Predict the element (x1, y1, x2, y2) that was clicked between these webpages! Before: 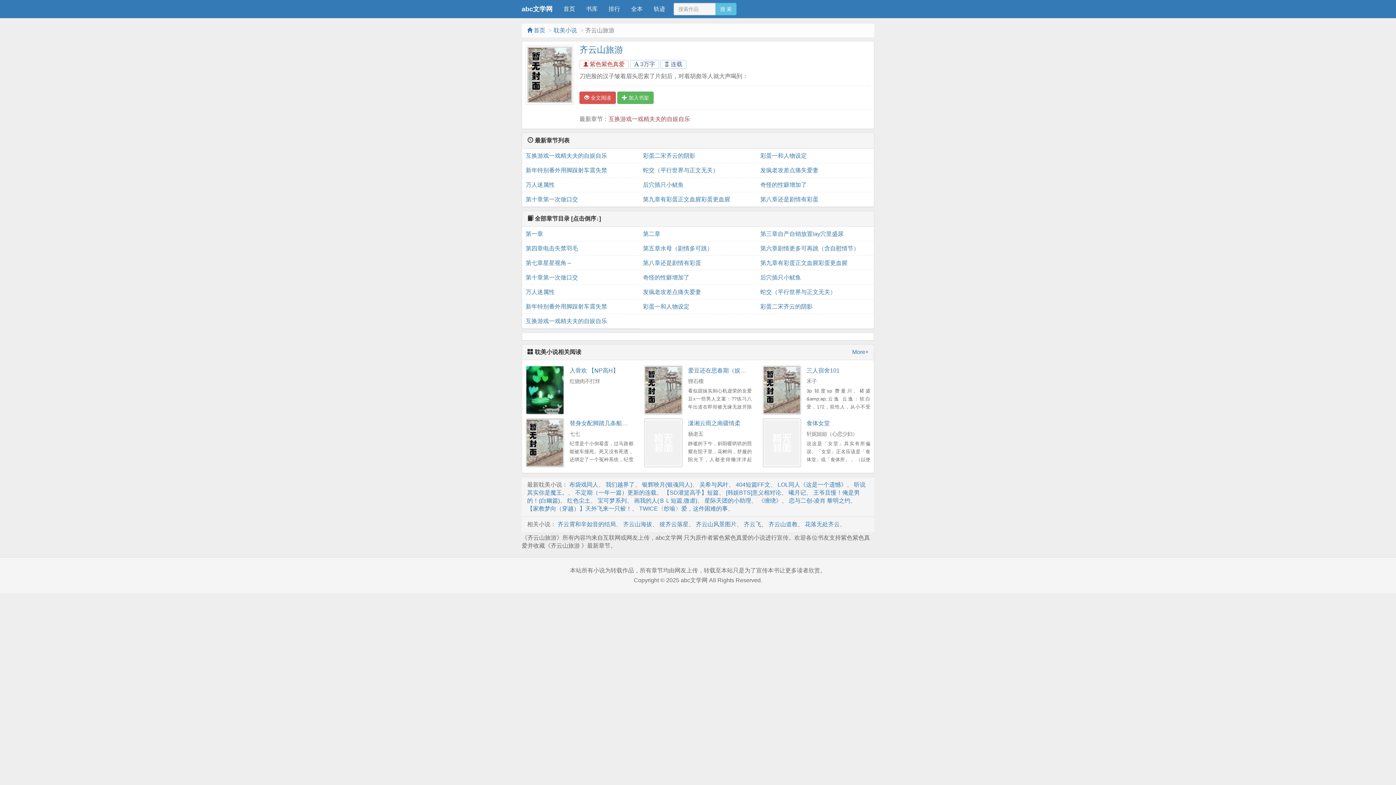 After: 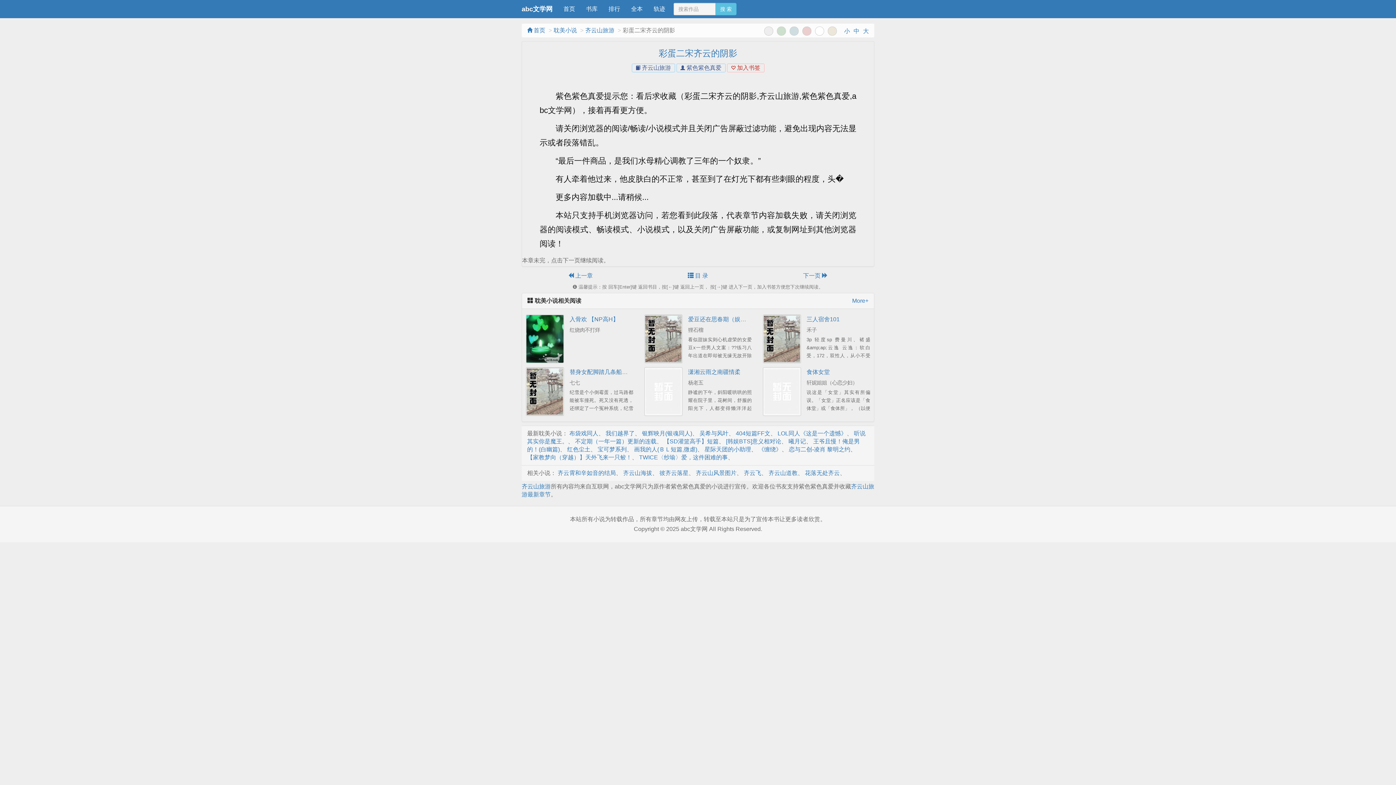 Action: bbox: (643, 148, 753, 163) label: 彩蛋二宋齐云的阴影